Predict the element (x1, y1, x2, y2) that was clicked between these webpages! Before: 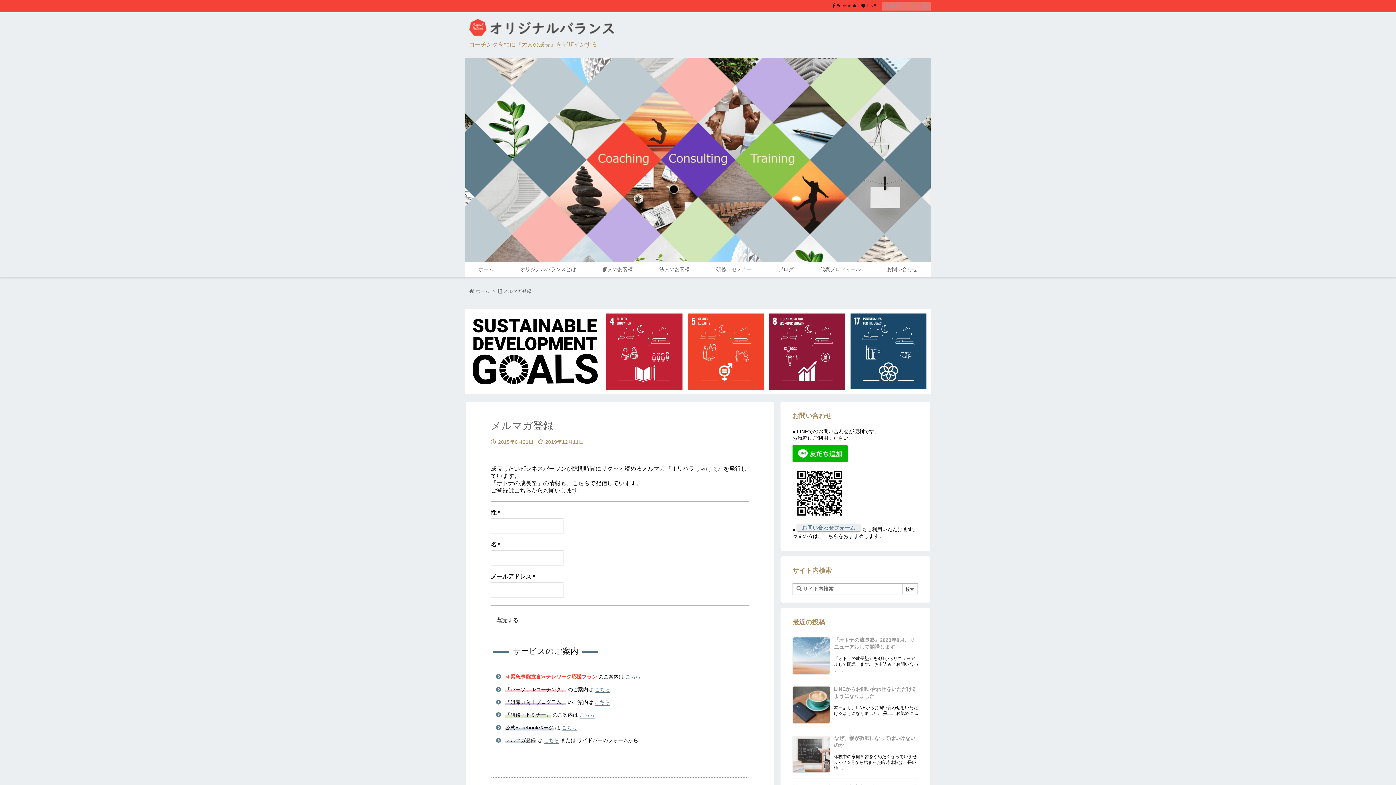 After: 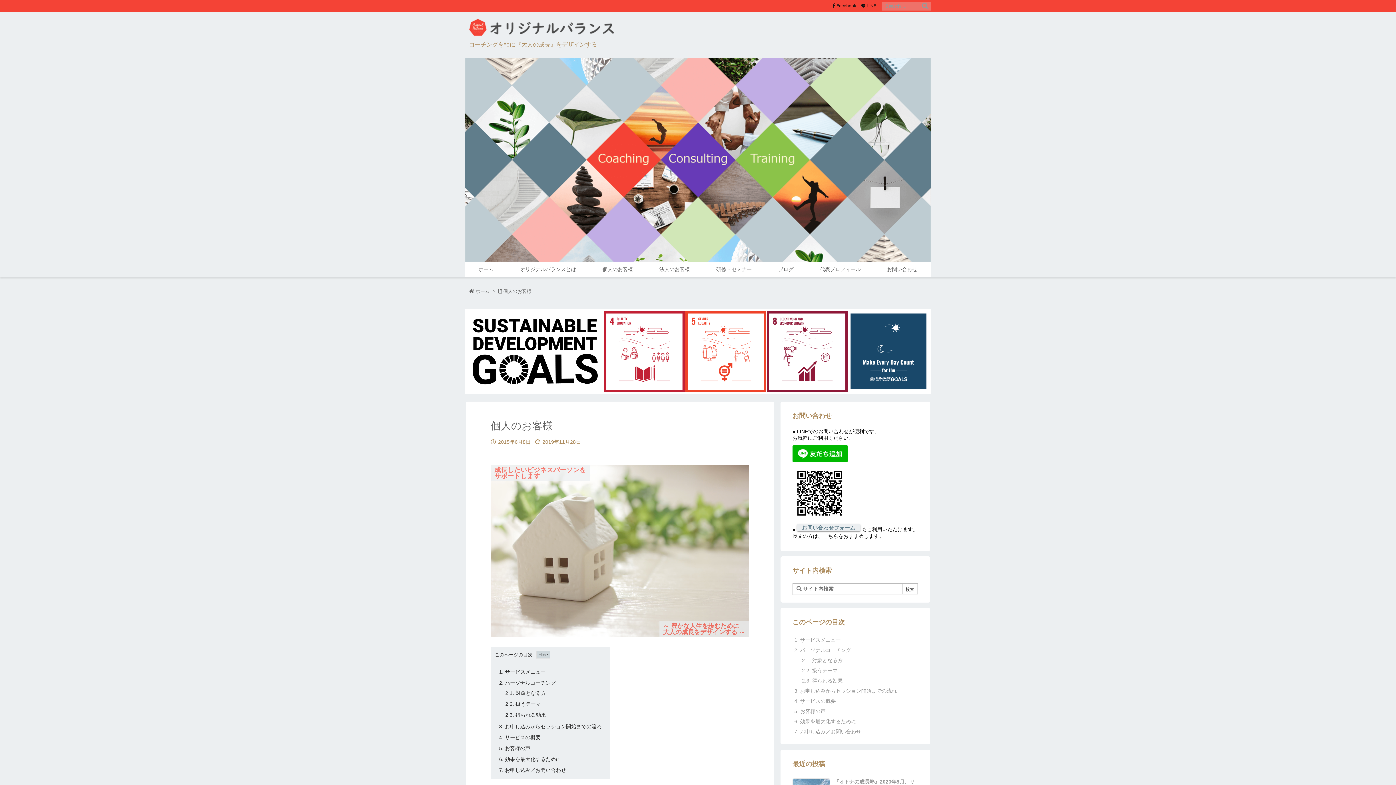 Action: label: 個人のお客様 bbox: (589, 262, 646, 277)